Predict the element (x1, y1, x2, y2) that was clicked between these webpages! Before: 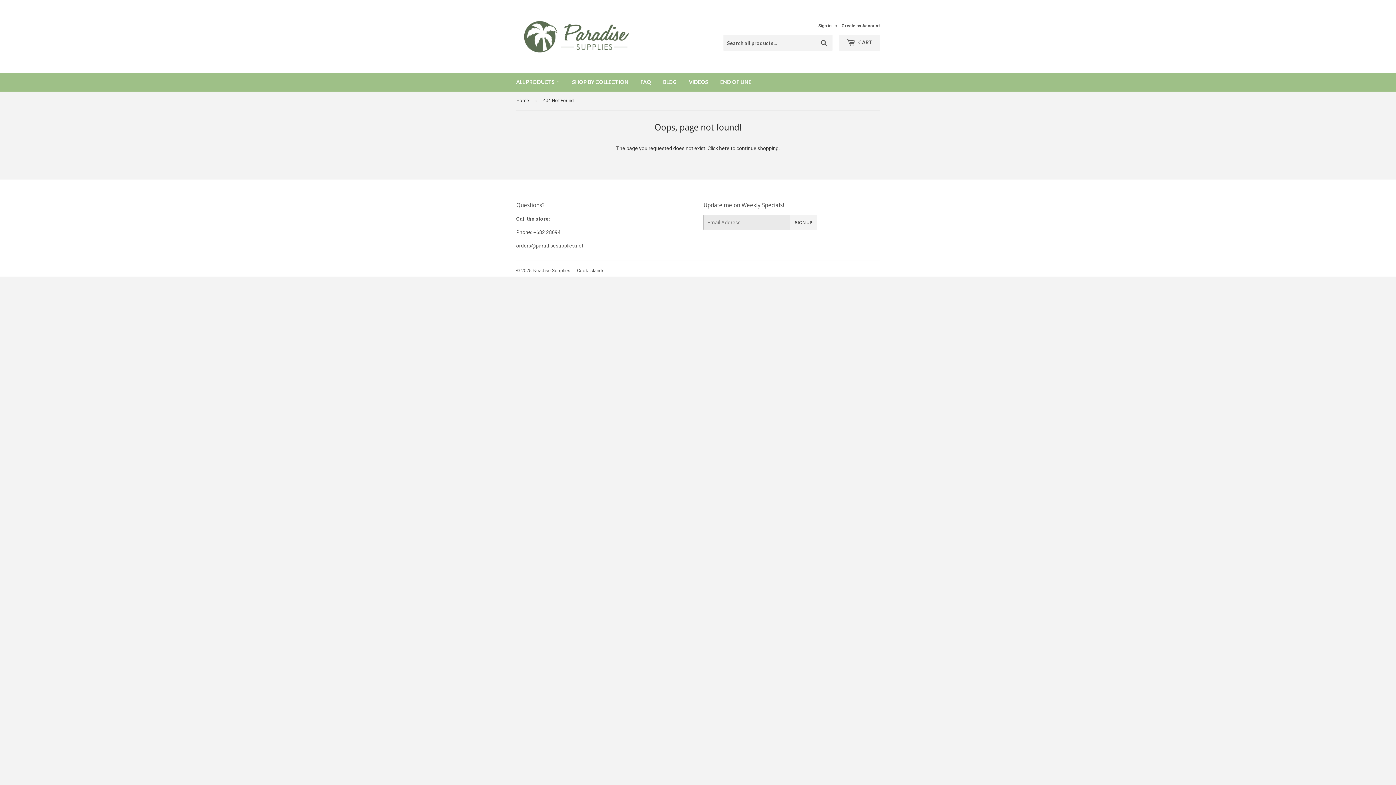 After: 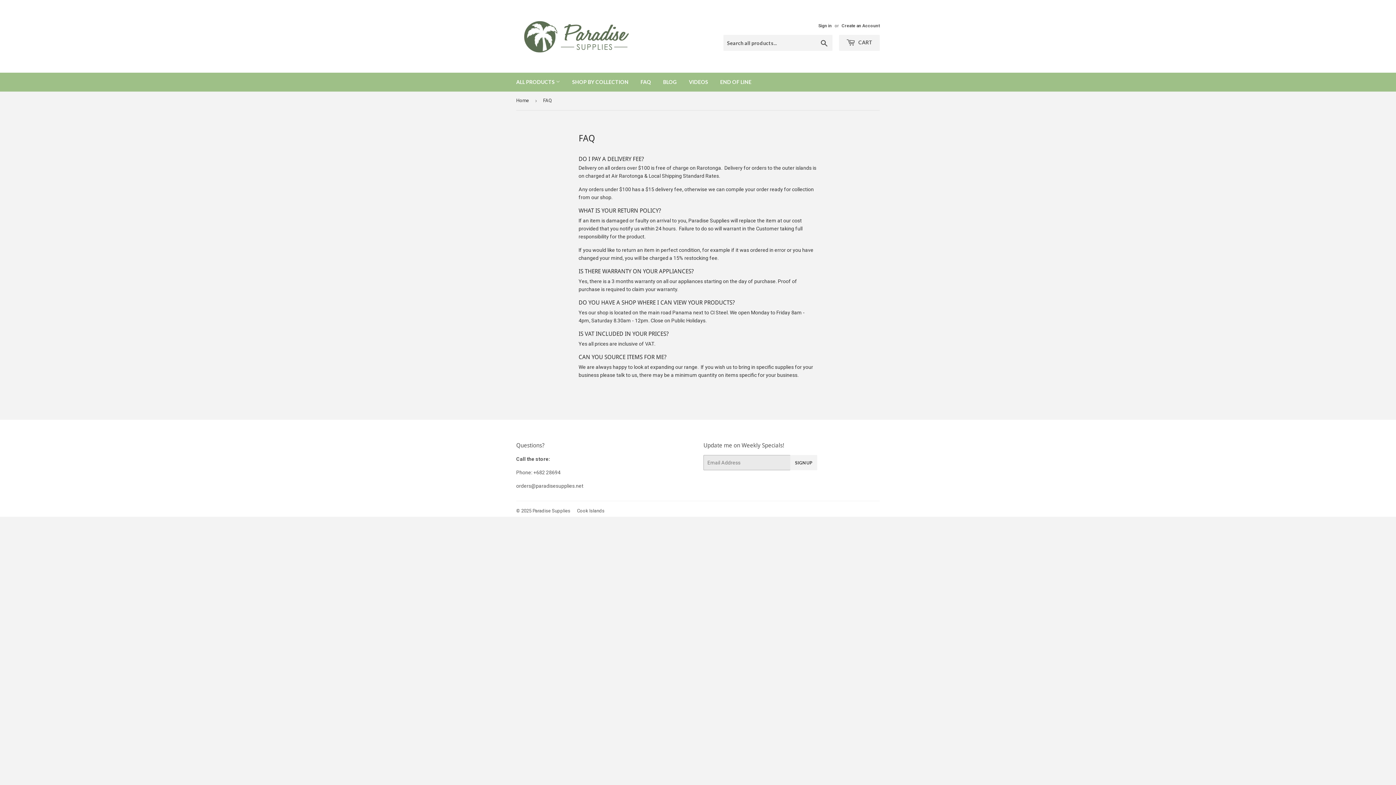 Action: bbox: (635, 72, 656, 91) label: FAQ